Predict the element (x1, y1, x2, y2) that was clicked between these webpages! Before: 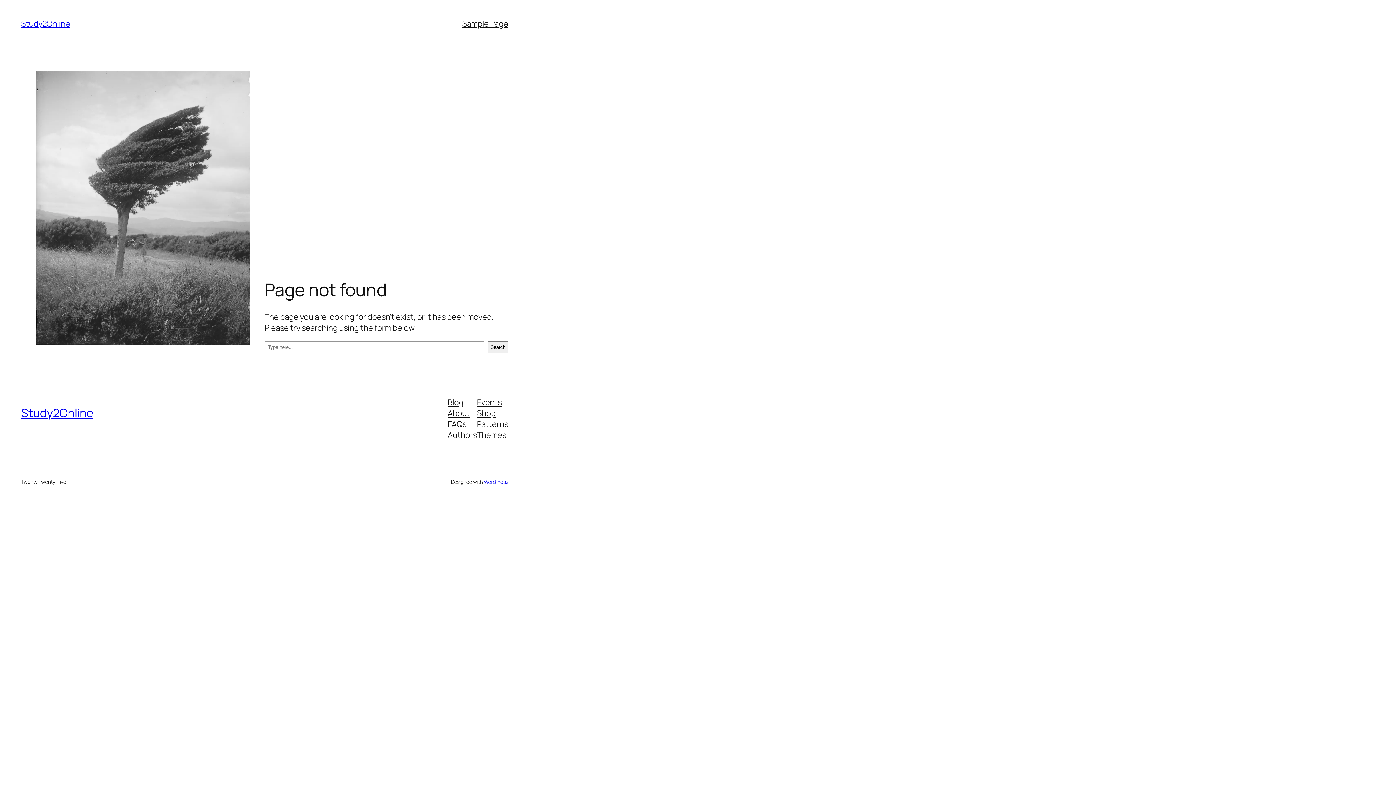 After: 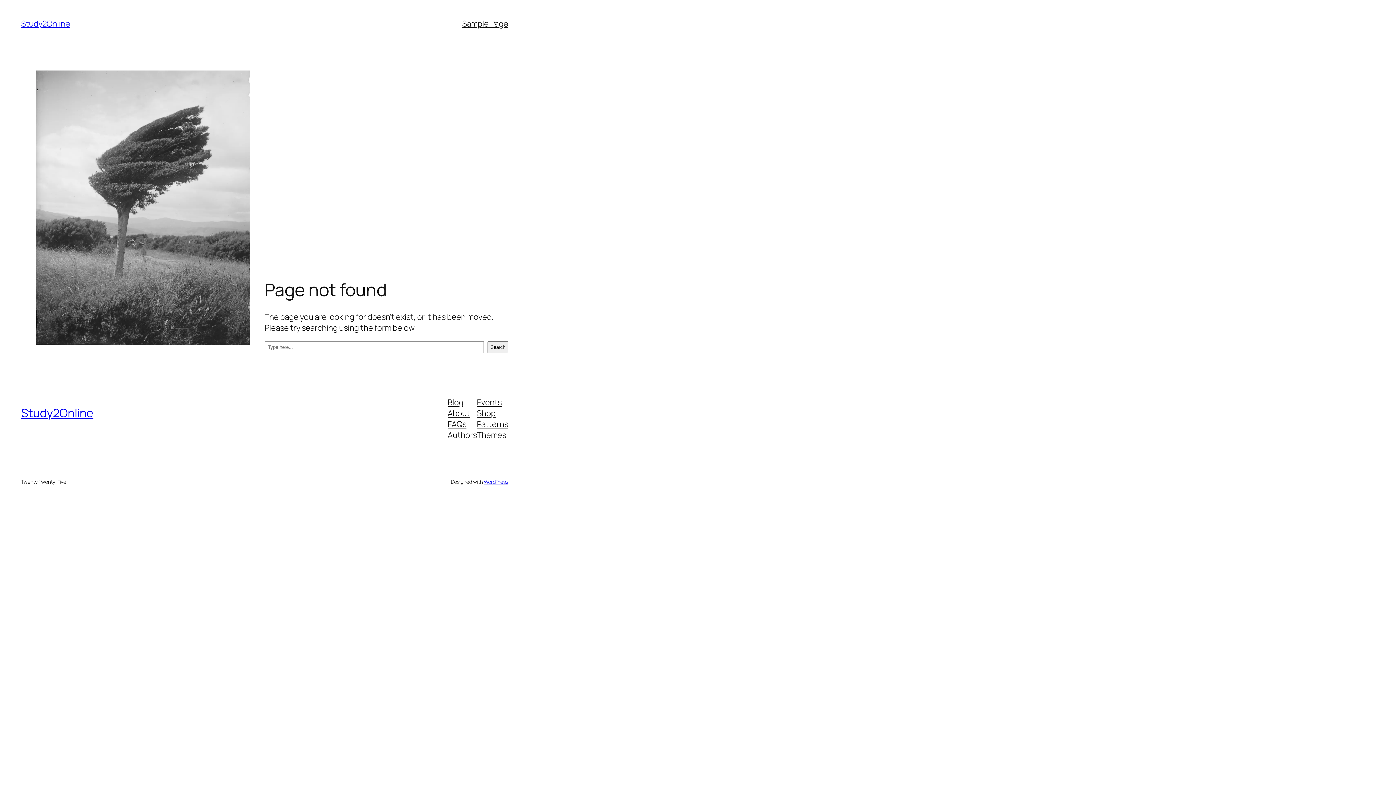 Action: label: FAQs bbox: (447, 418, 466, 429)